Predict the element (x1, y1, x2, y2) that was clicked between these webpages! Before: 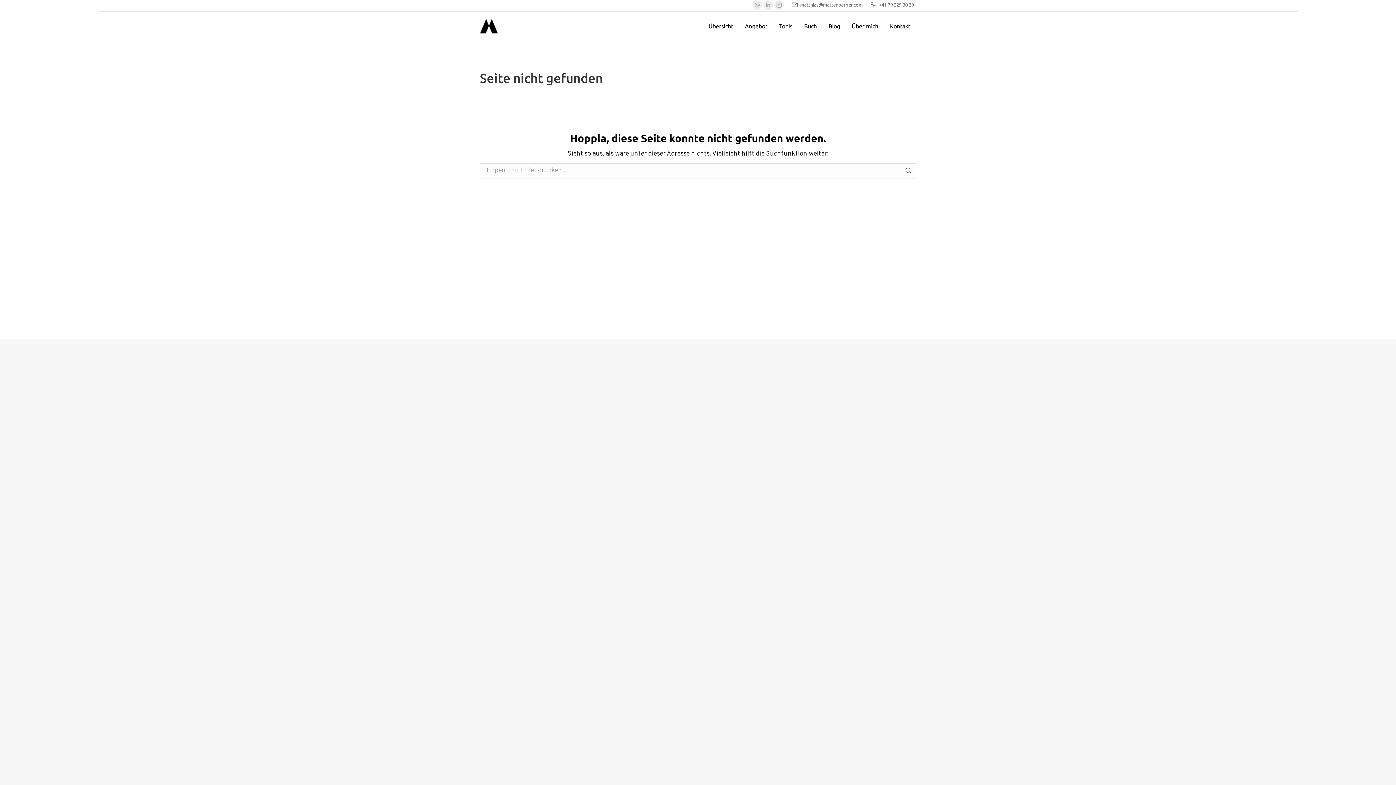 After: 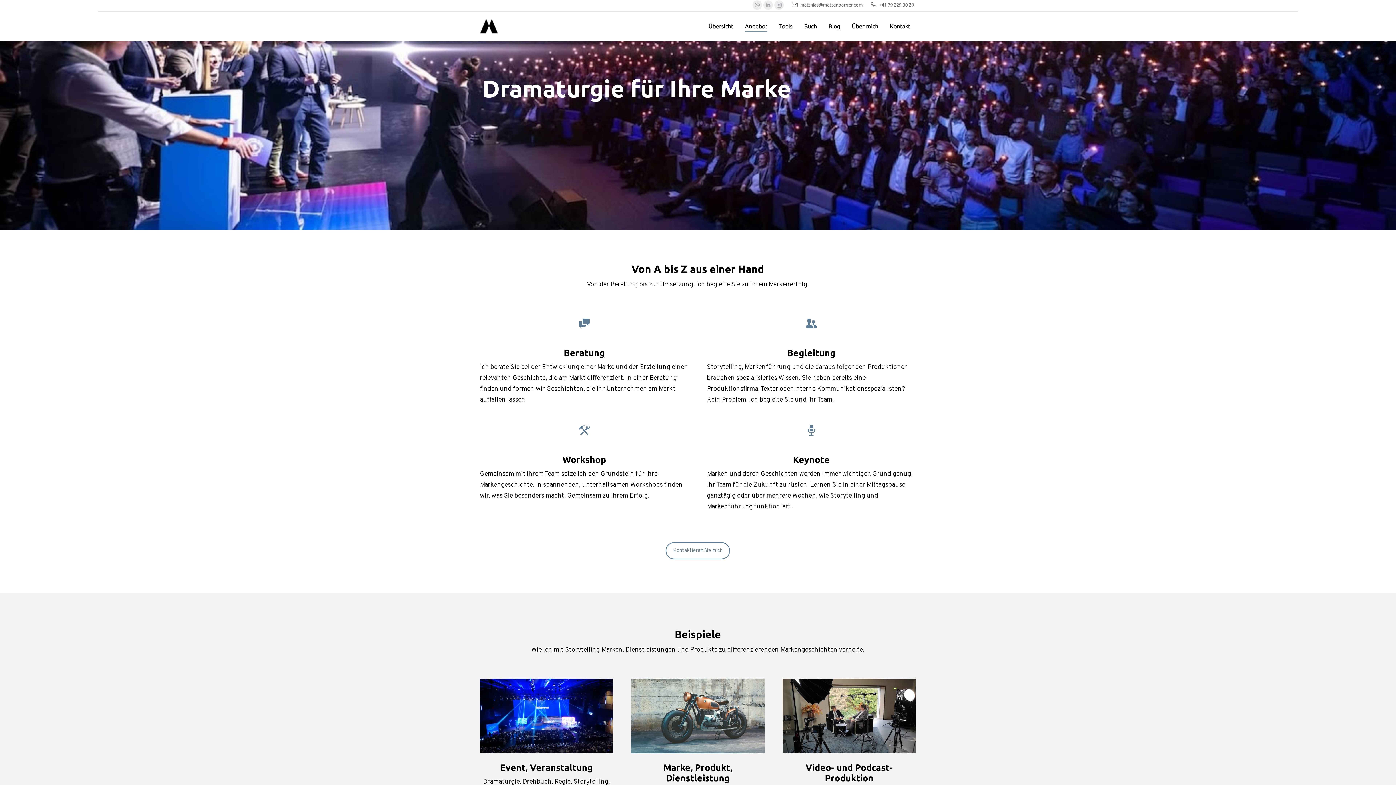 Action: label: Angebot bbox: (743, 21, 769, 31)